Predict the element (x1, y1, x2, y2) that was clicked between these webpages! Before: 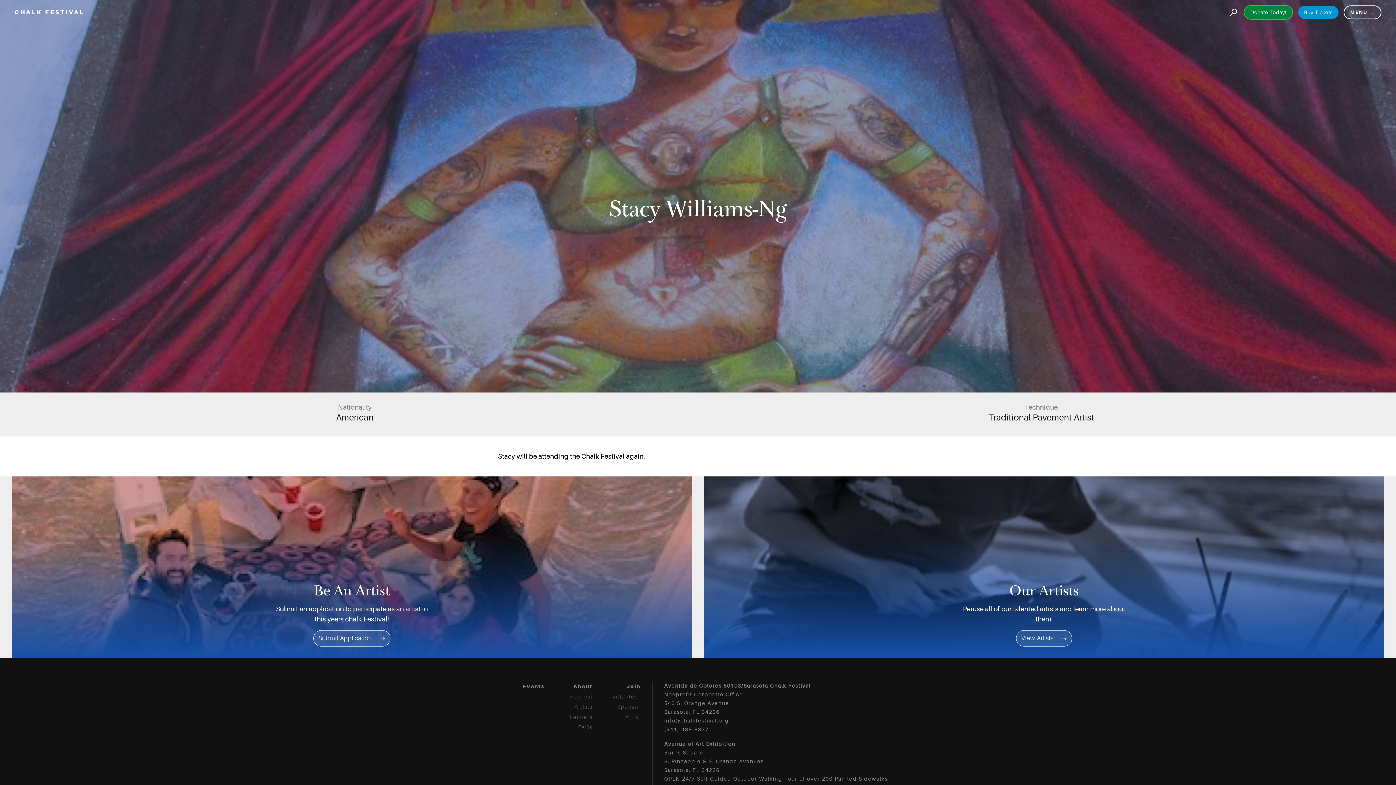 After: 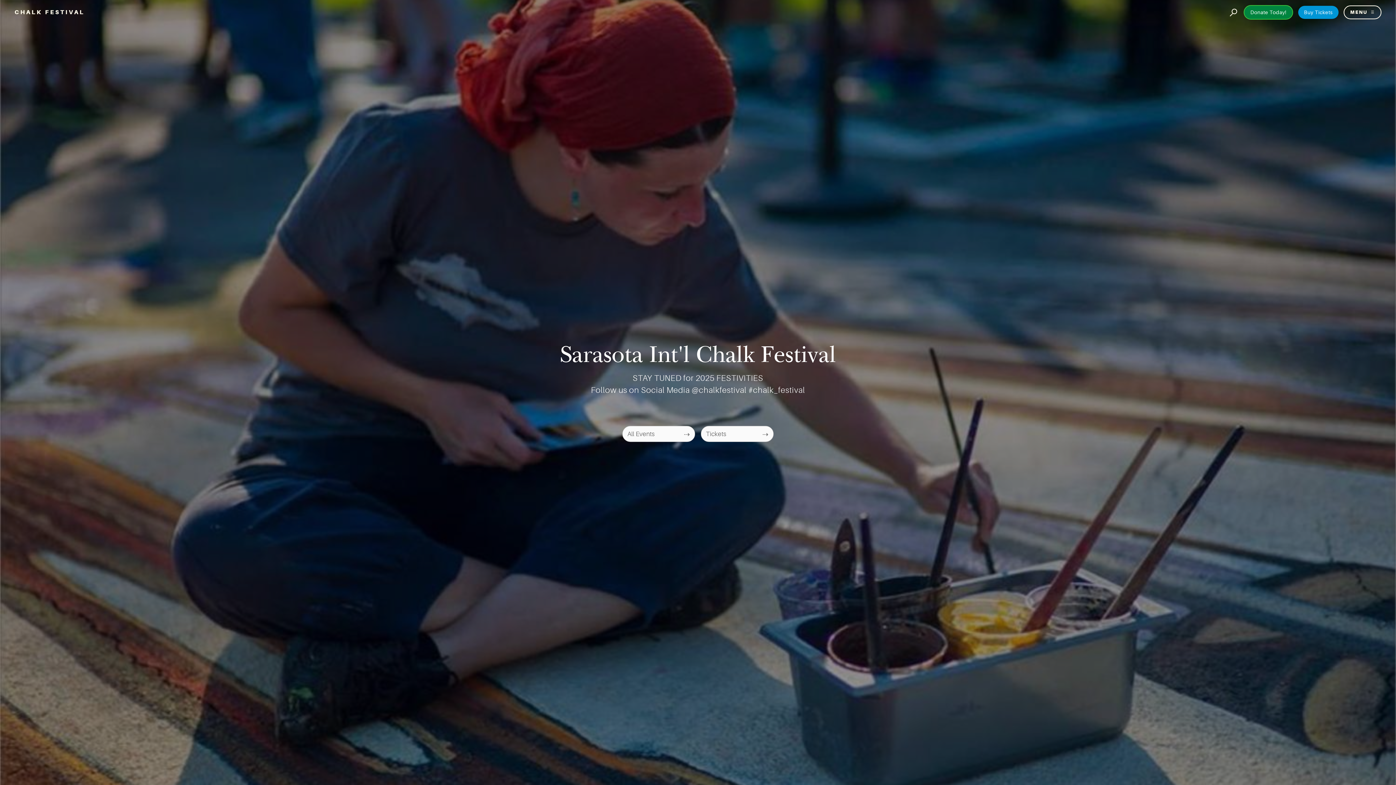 Action: label: CHALK FESTIVAL bbox: (14, 0, 84, 24)